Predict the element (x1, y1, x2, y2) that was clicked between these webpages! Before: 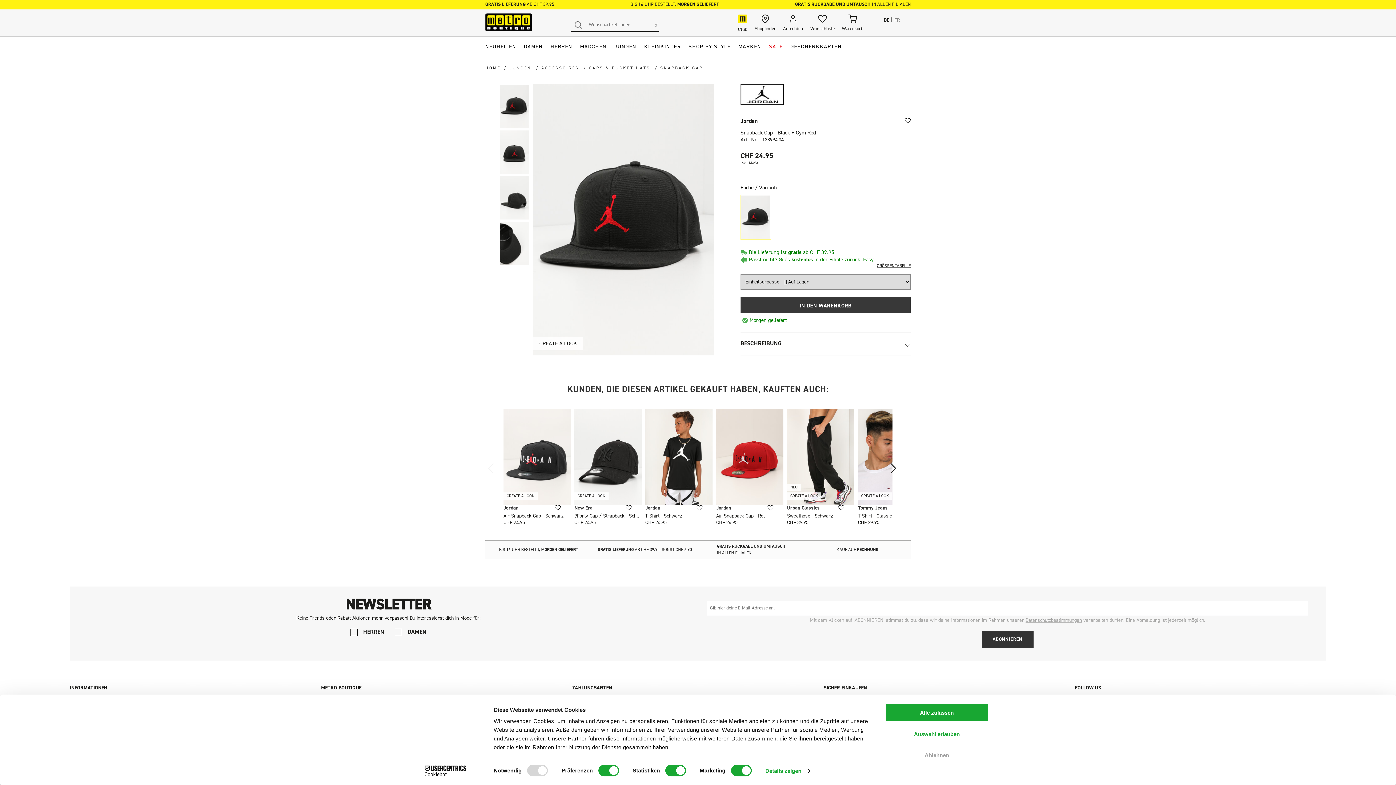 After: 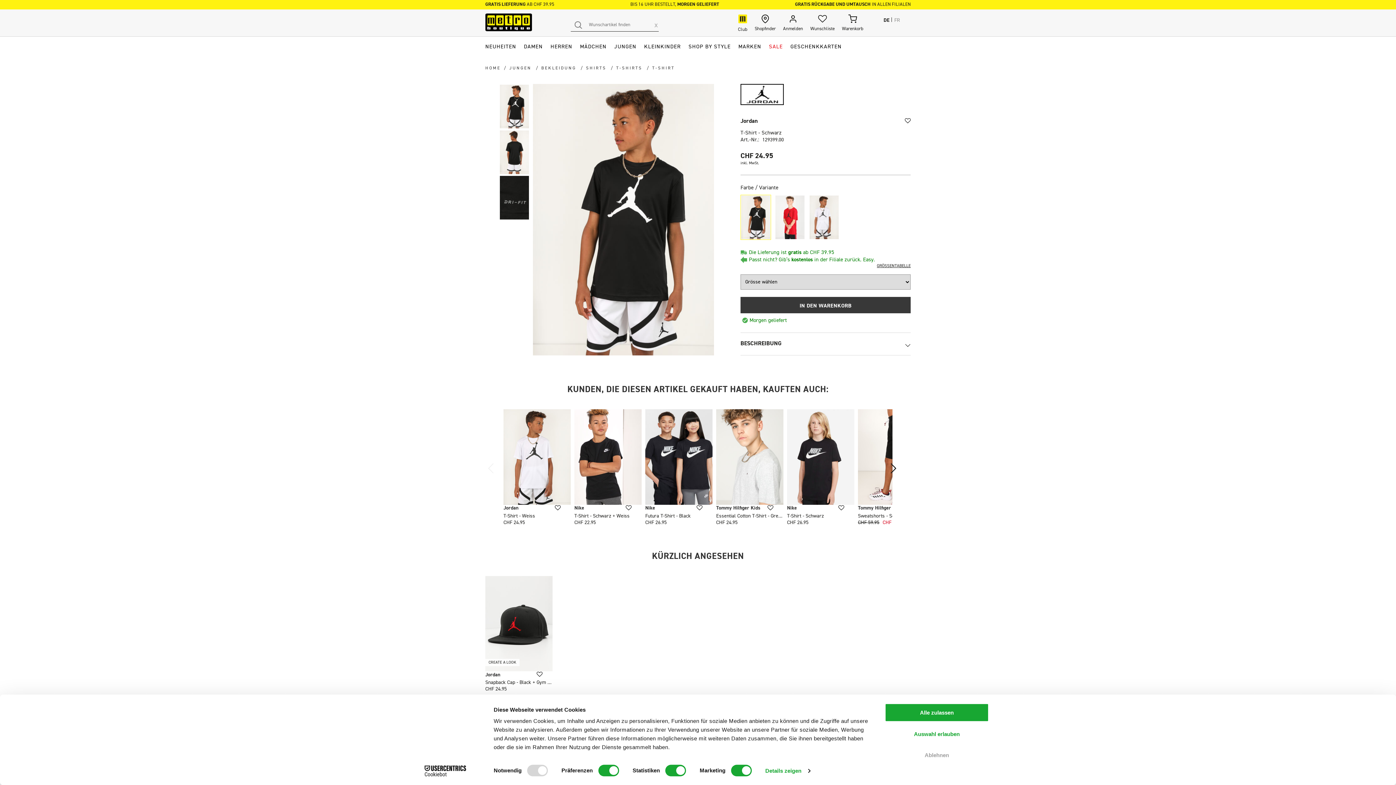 Action: bbox: (645, 505, 660, 511) label: Jordan